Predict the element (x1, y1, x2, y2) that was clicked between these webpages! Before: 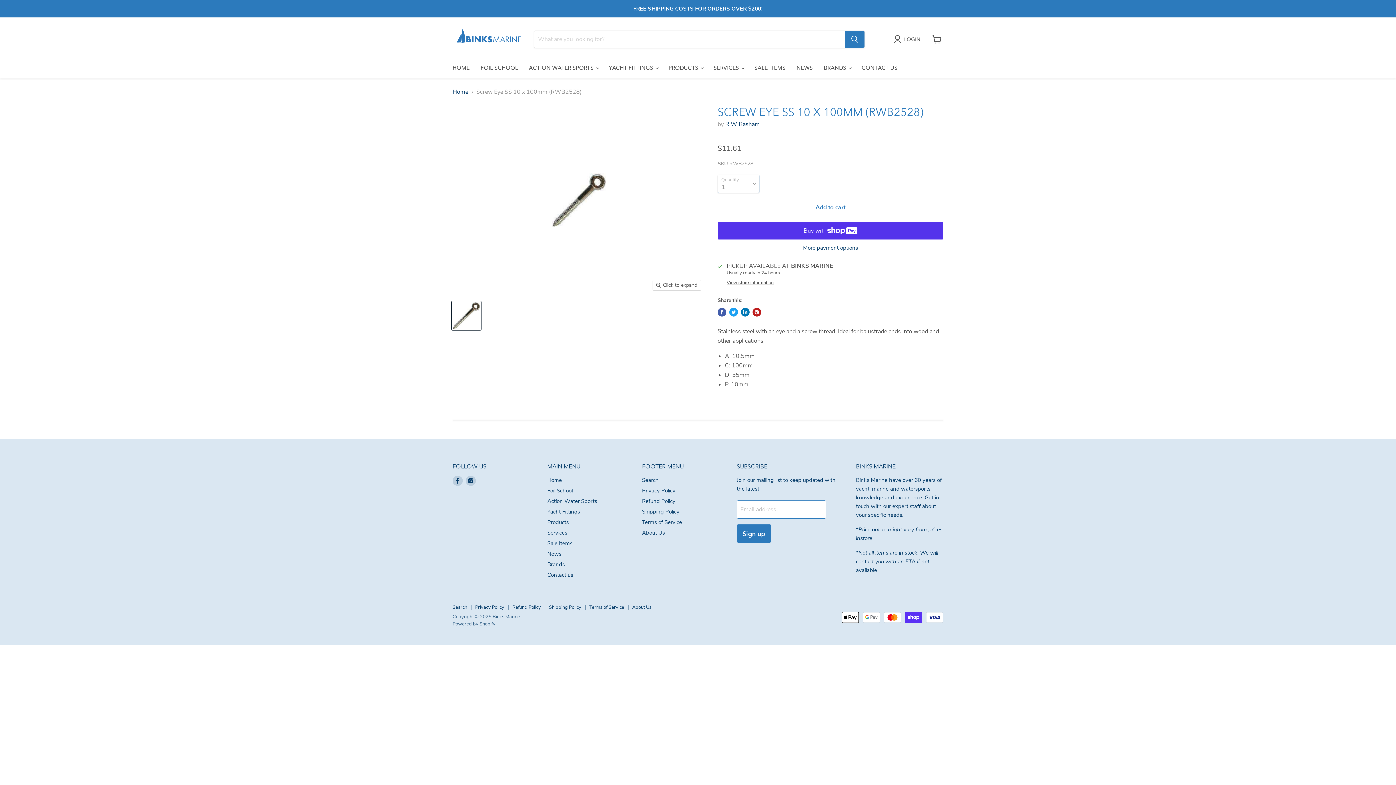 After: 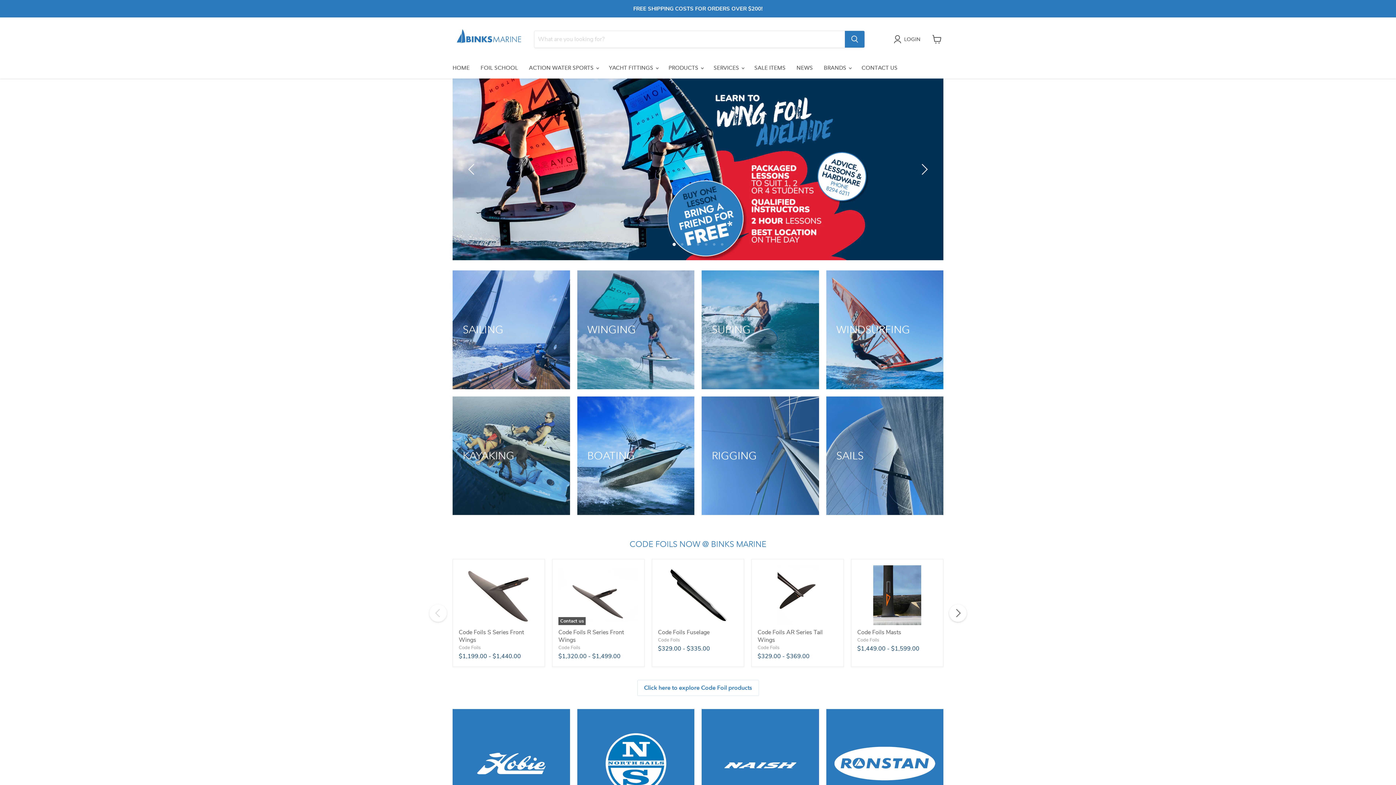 Action: label: Home bbox: (452, 88, 468, 95)